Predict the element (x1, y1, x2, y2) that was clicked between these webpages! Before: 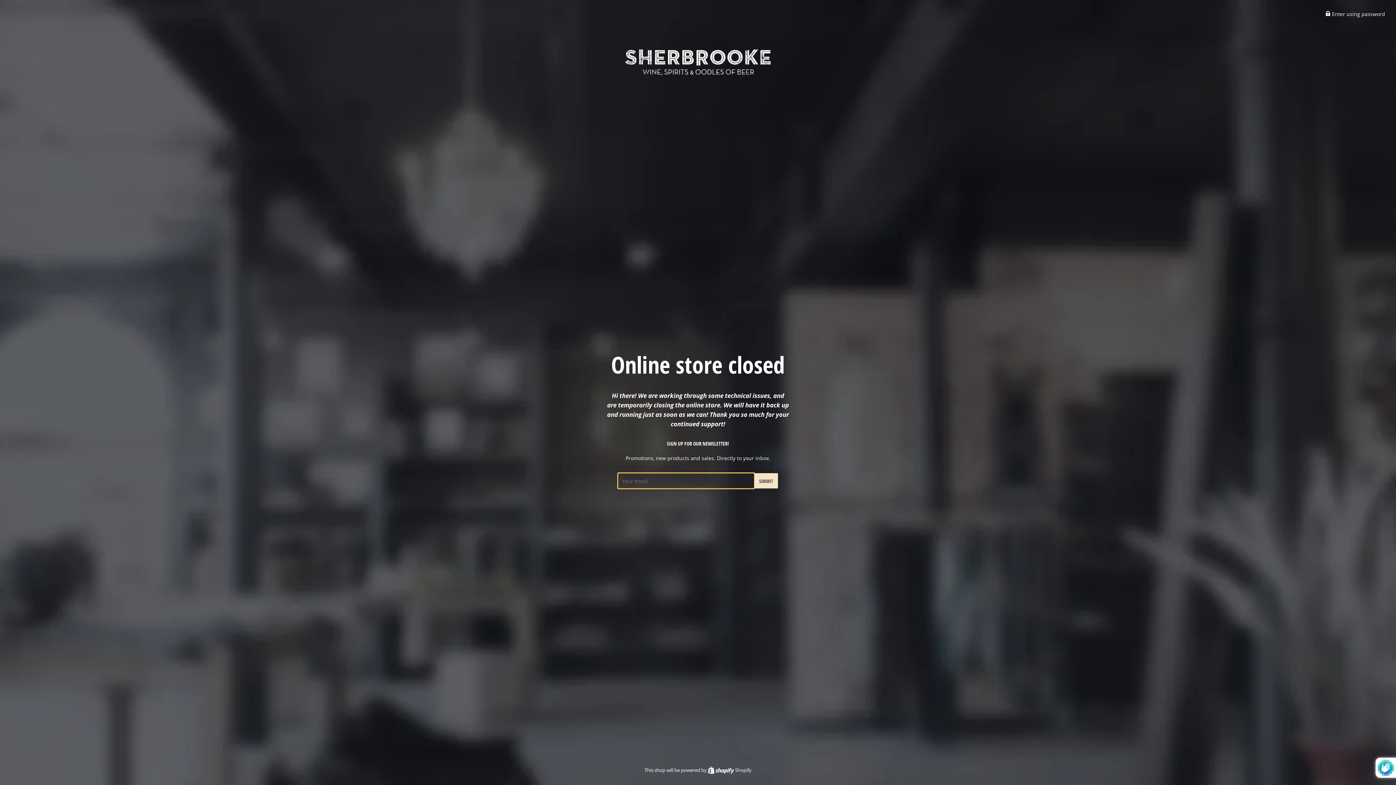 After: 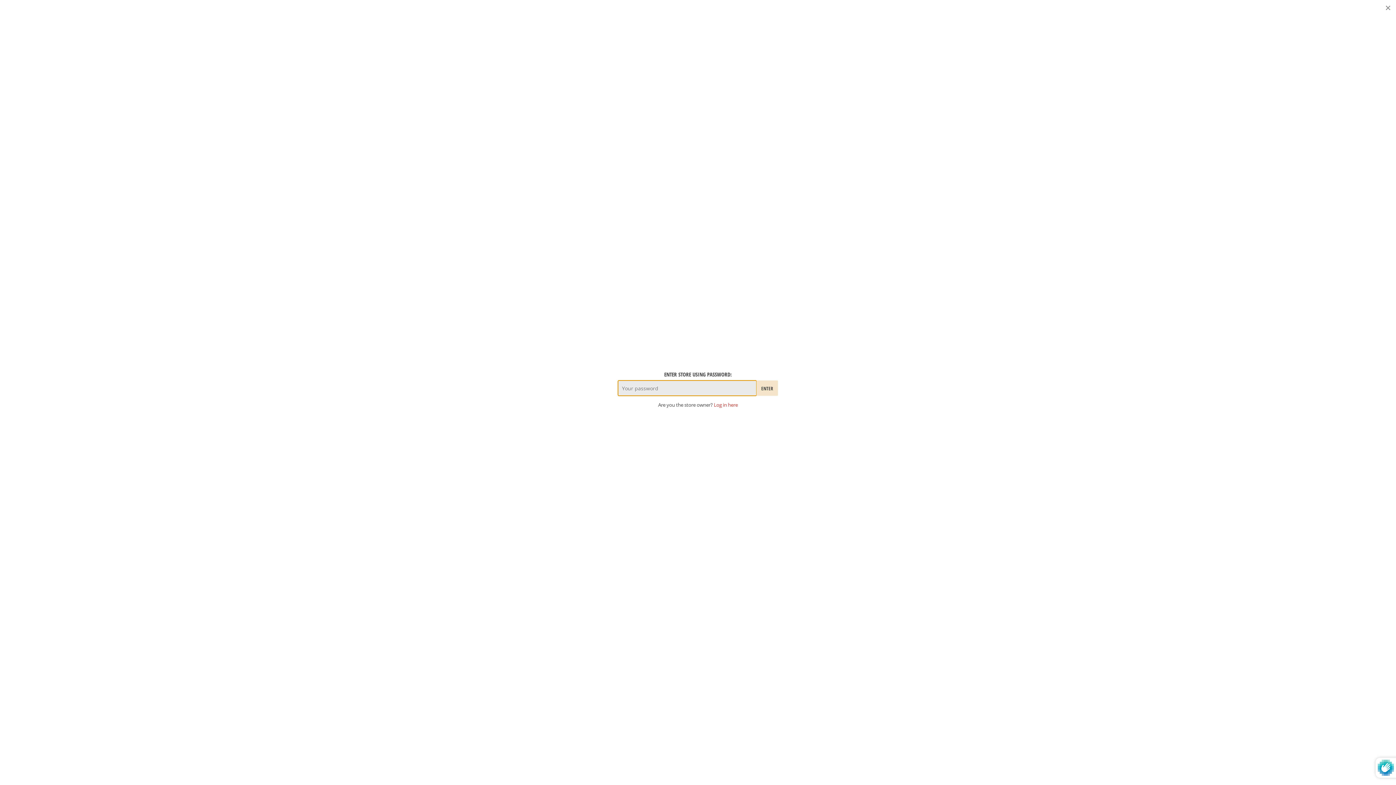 Action: bbox: (1325, 10, 1385, 17) label:  Enter using password